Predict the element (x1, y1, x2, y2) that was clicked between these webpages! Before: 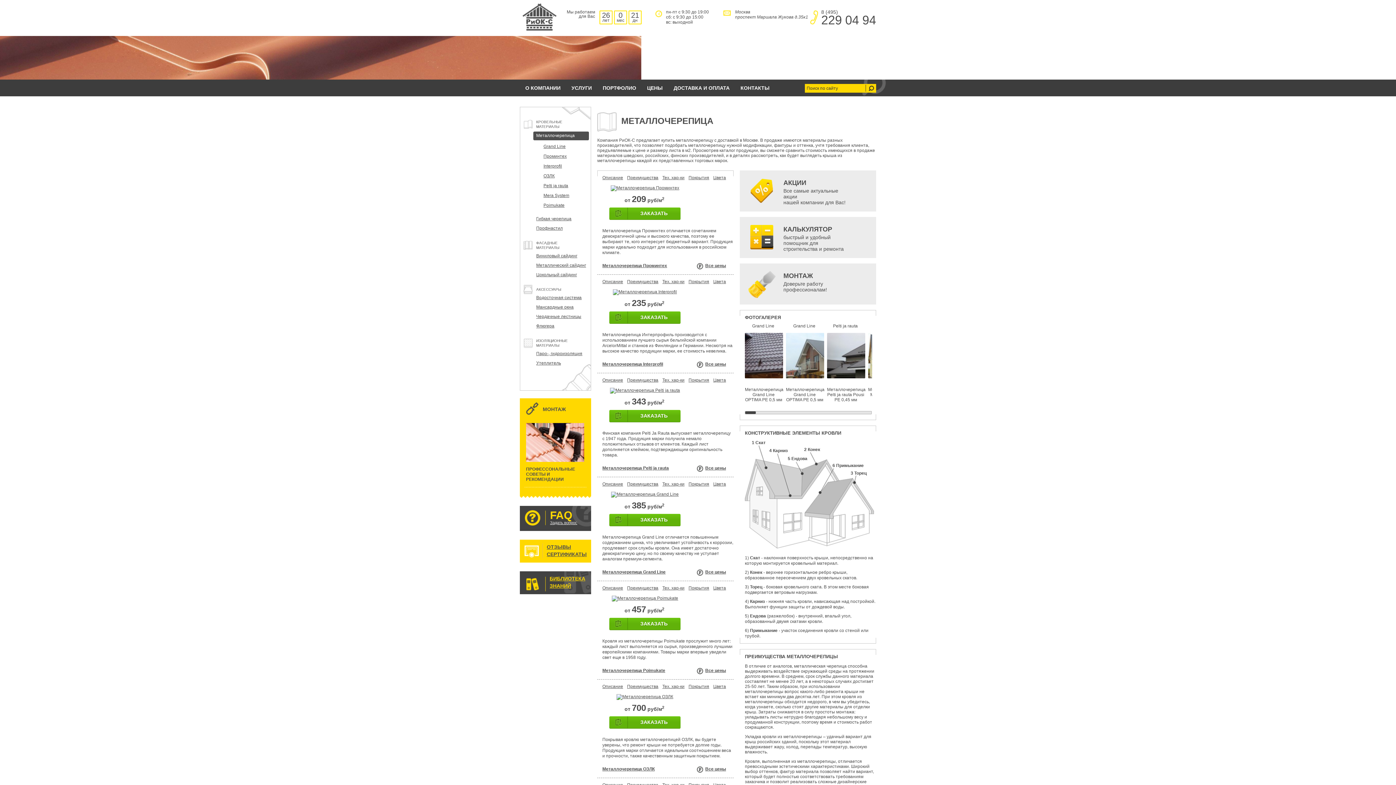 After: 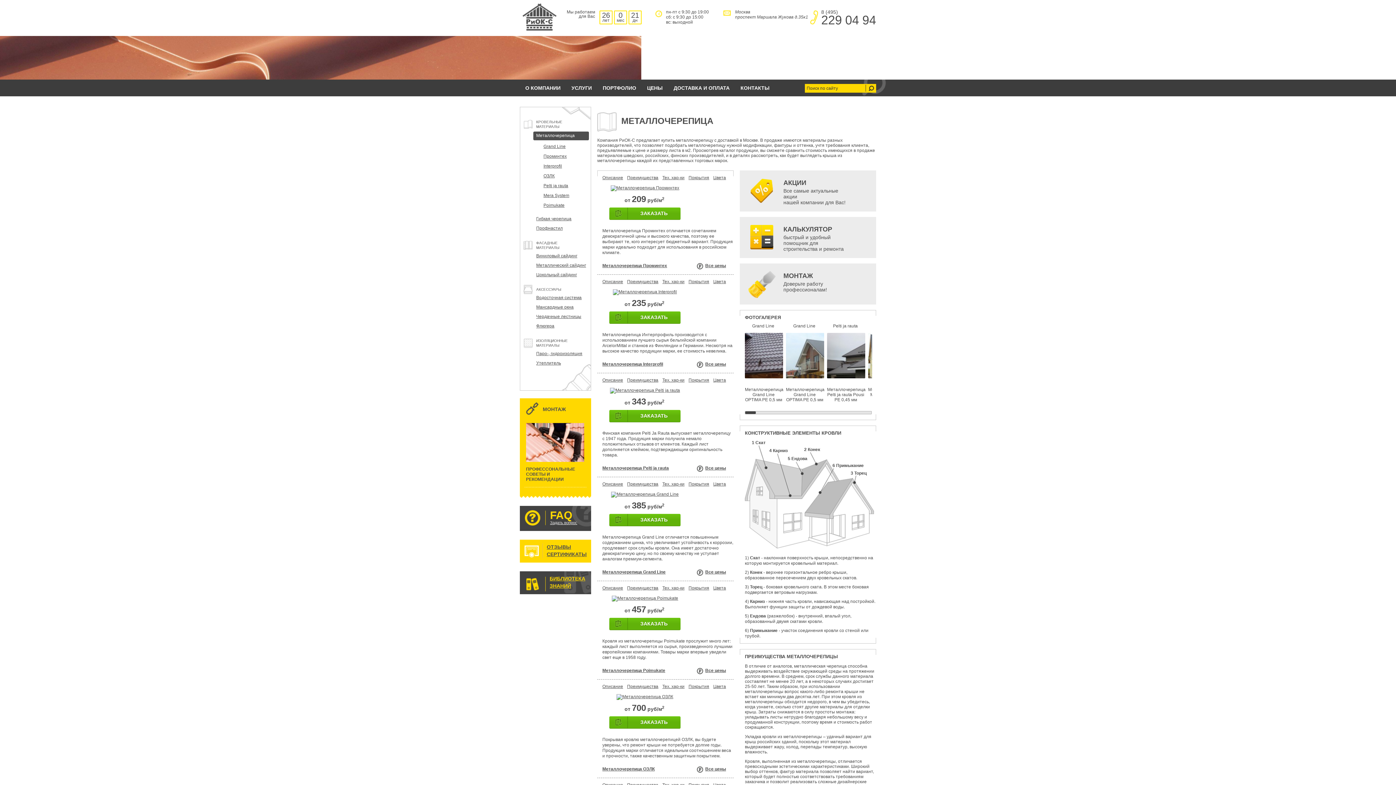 Action: bbox: (543, 144, 565, 149) label: Grand Line